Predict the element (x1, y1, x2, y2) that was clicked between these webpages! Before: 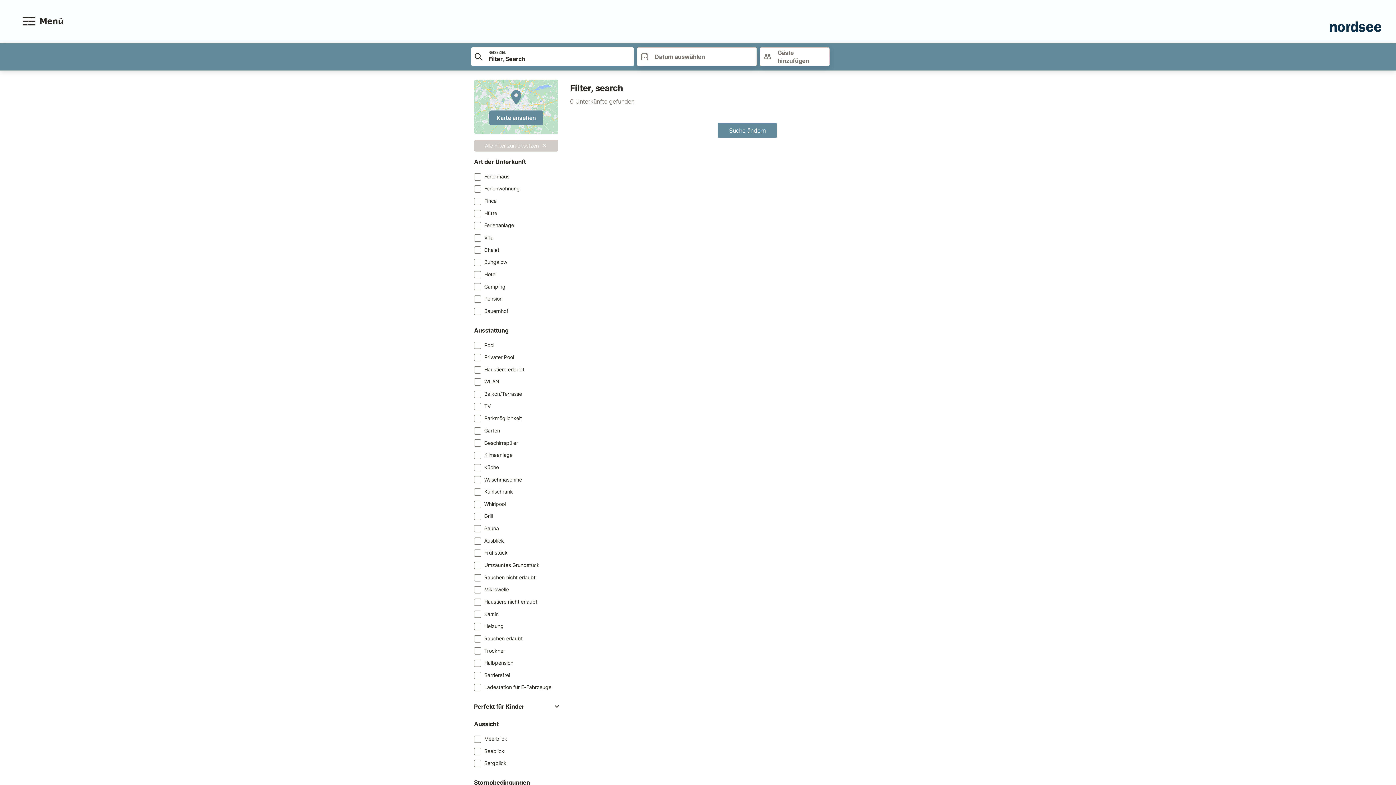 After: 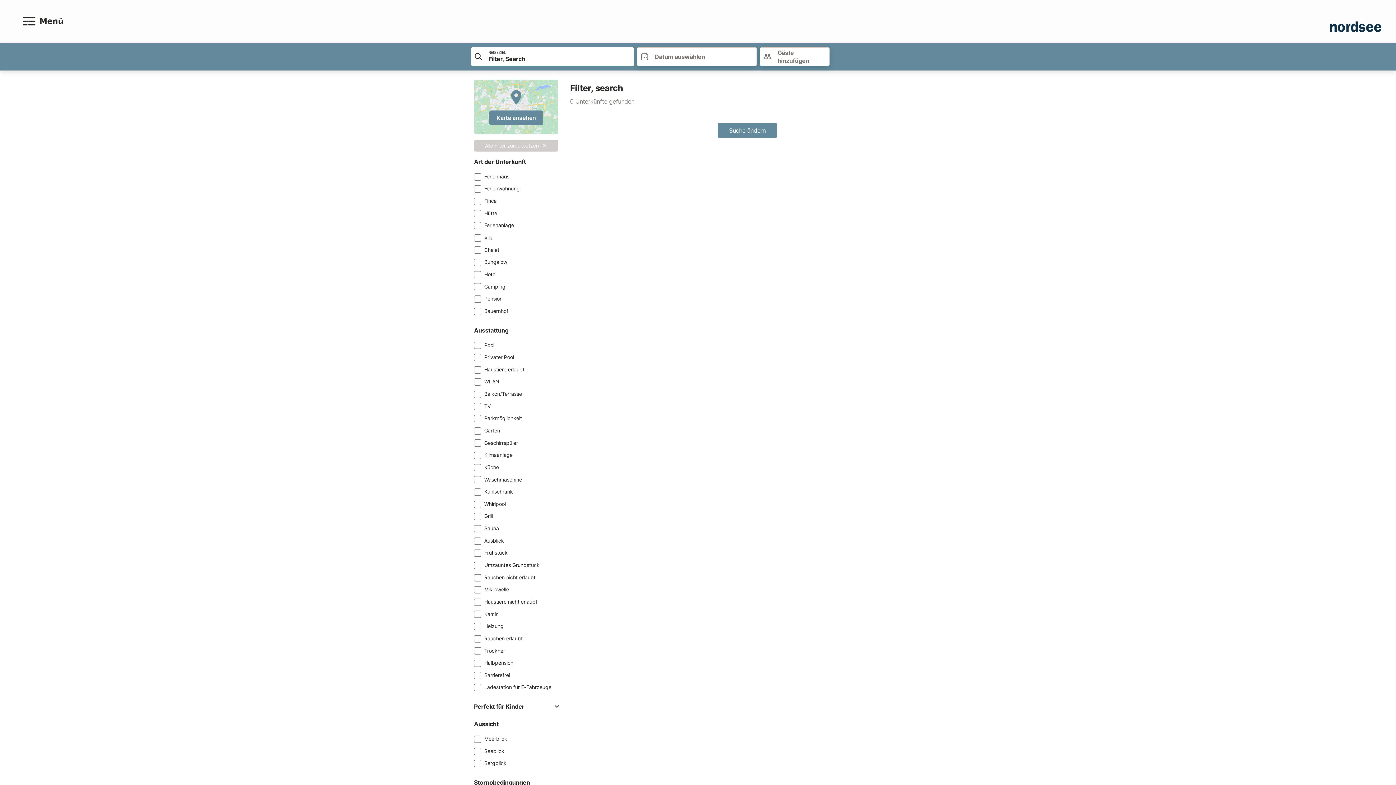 Action: label: Datum auswählen bbox: (637, 47, 757, 66)